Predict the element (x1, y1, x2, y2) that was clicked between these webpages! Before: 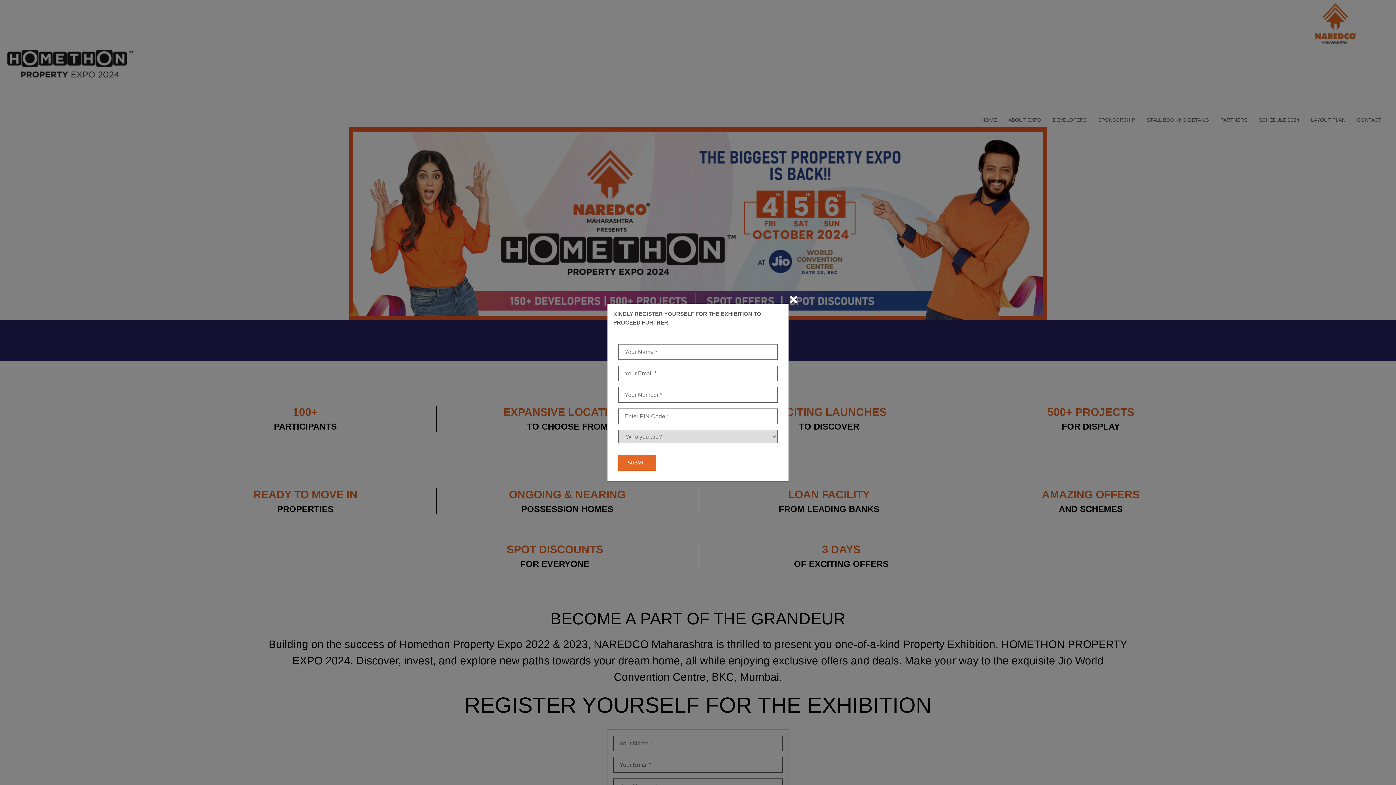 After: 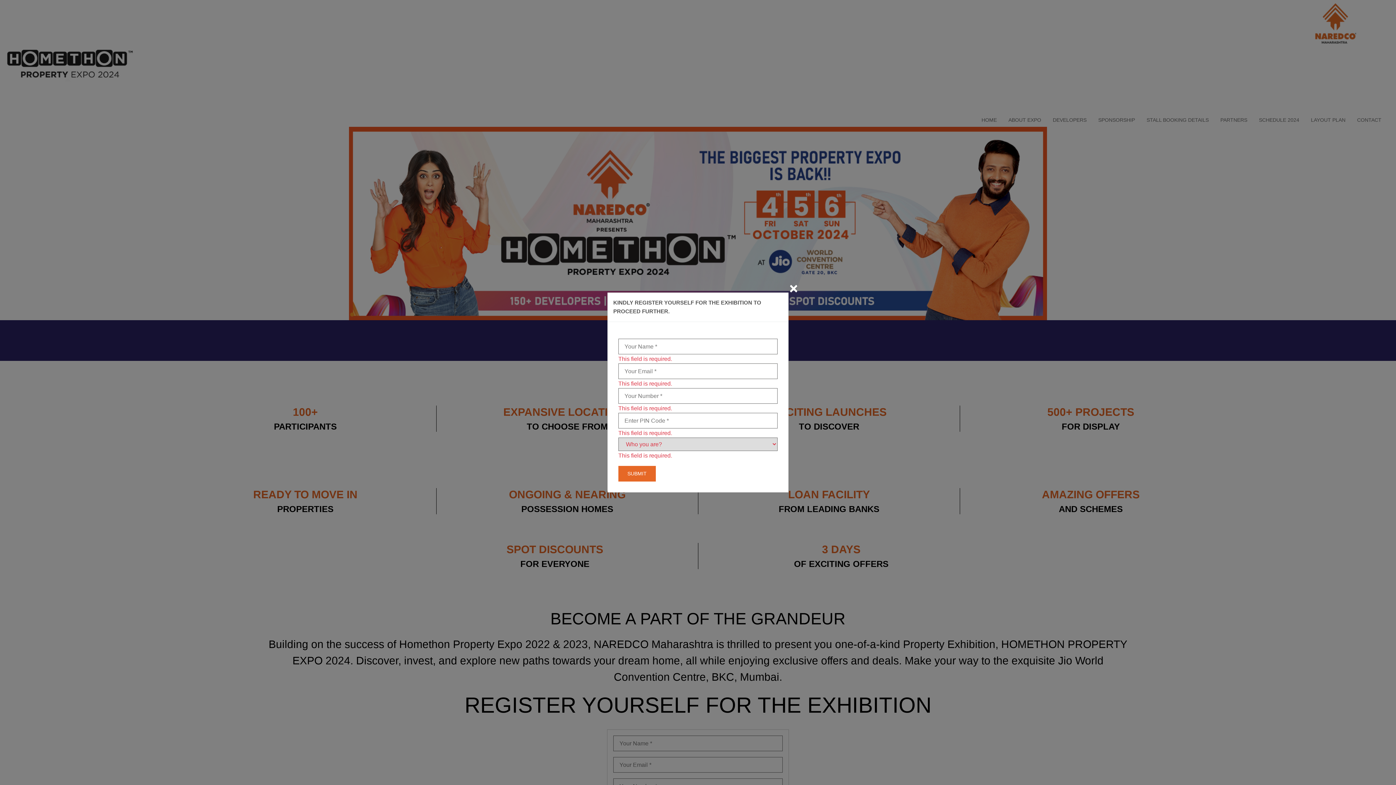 Action: label: Close bbox: (618, 455, 655, 470)